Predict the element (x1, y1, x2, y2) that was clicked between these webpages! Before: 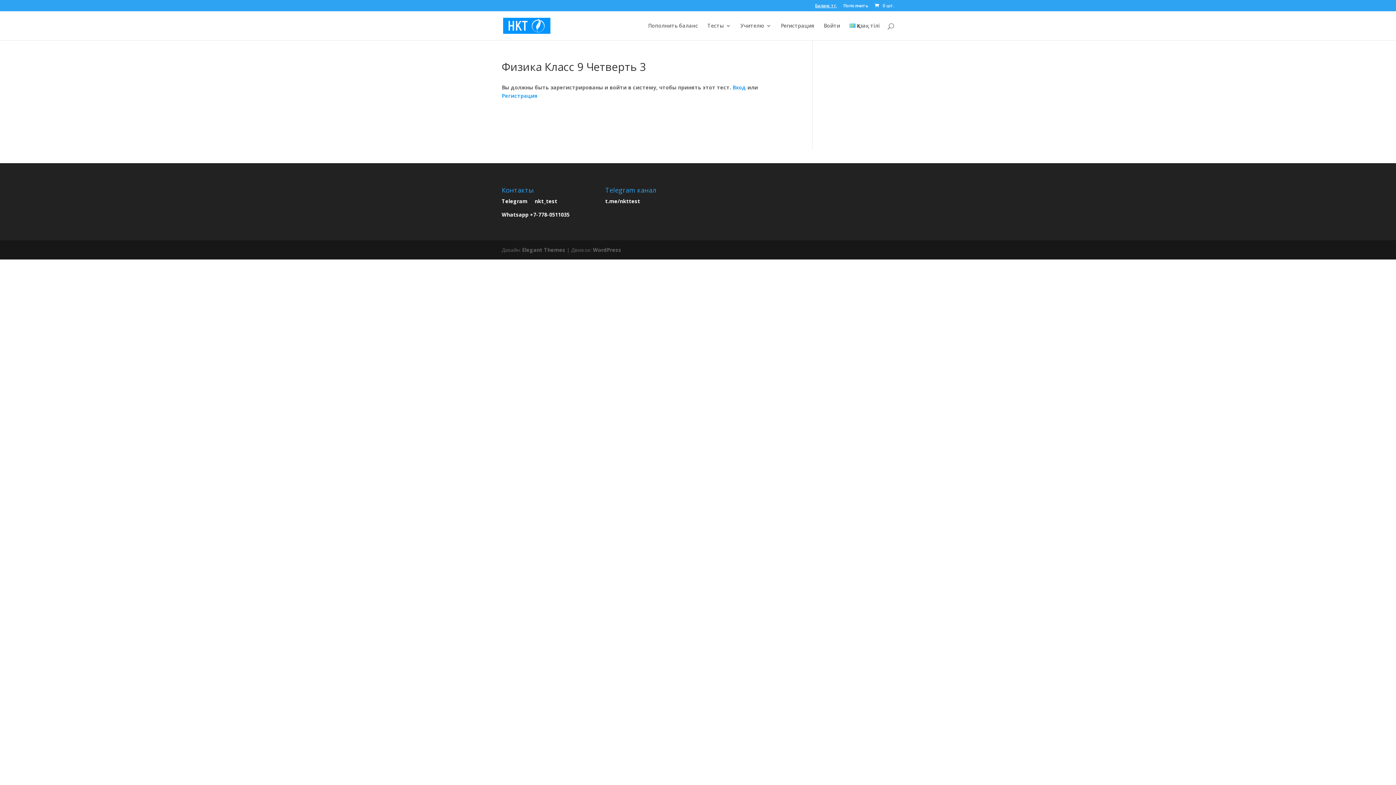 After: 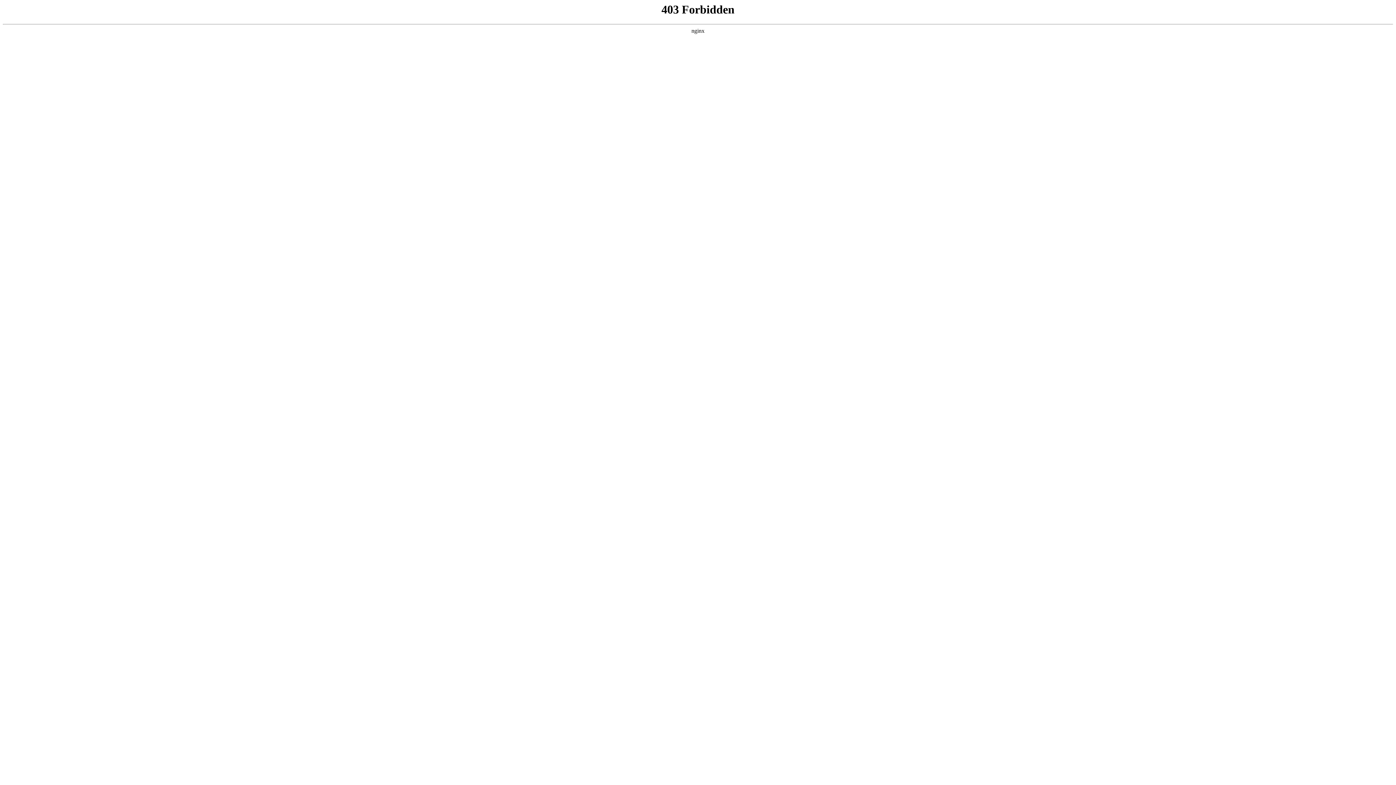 Action: bbox: (593, 246, 621, 253) label: WordPress